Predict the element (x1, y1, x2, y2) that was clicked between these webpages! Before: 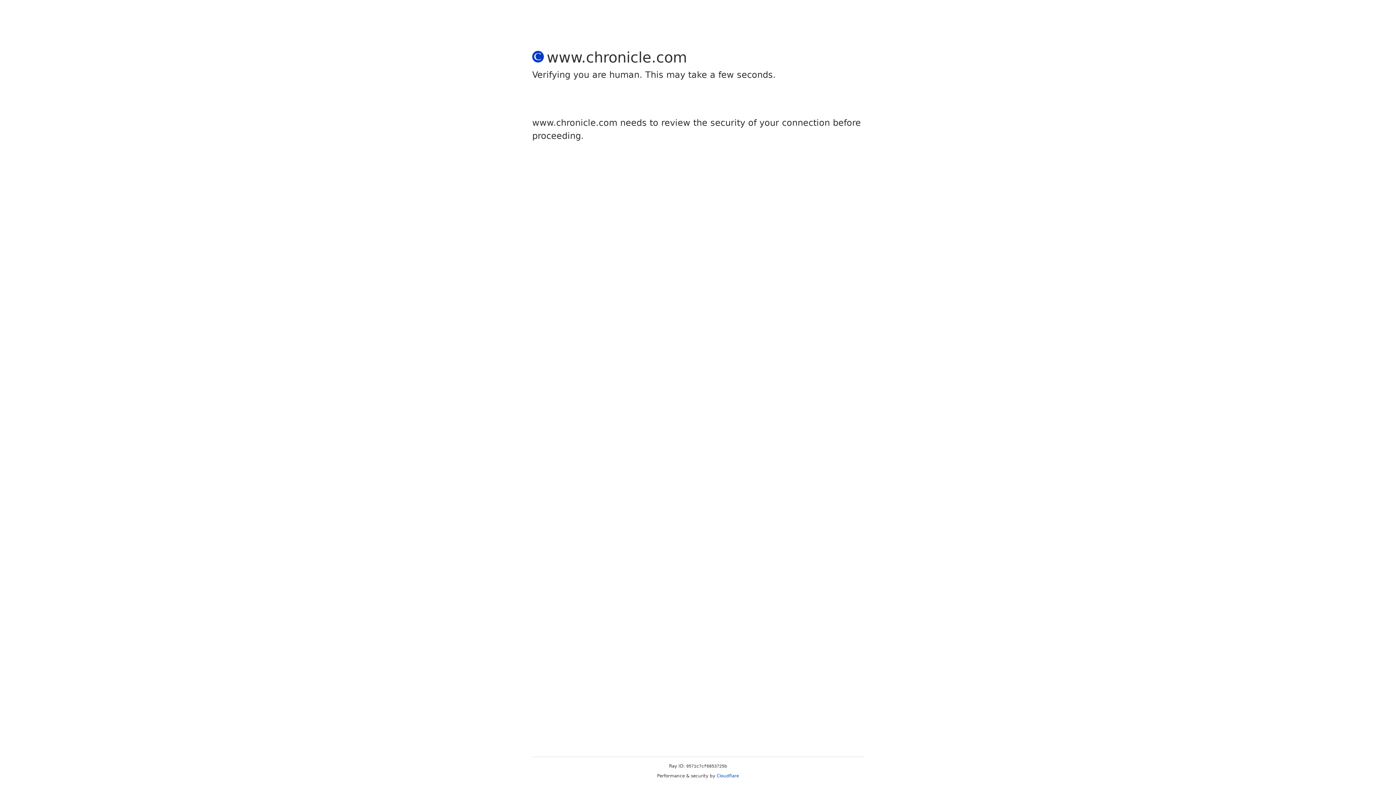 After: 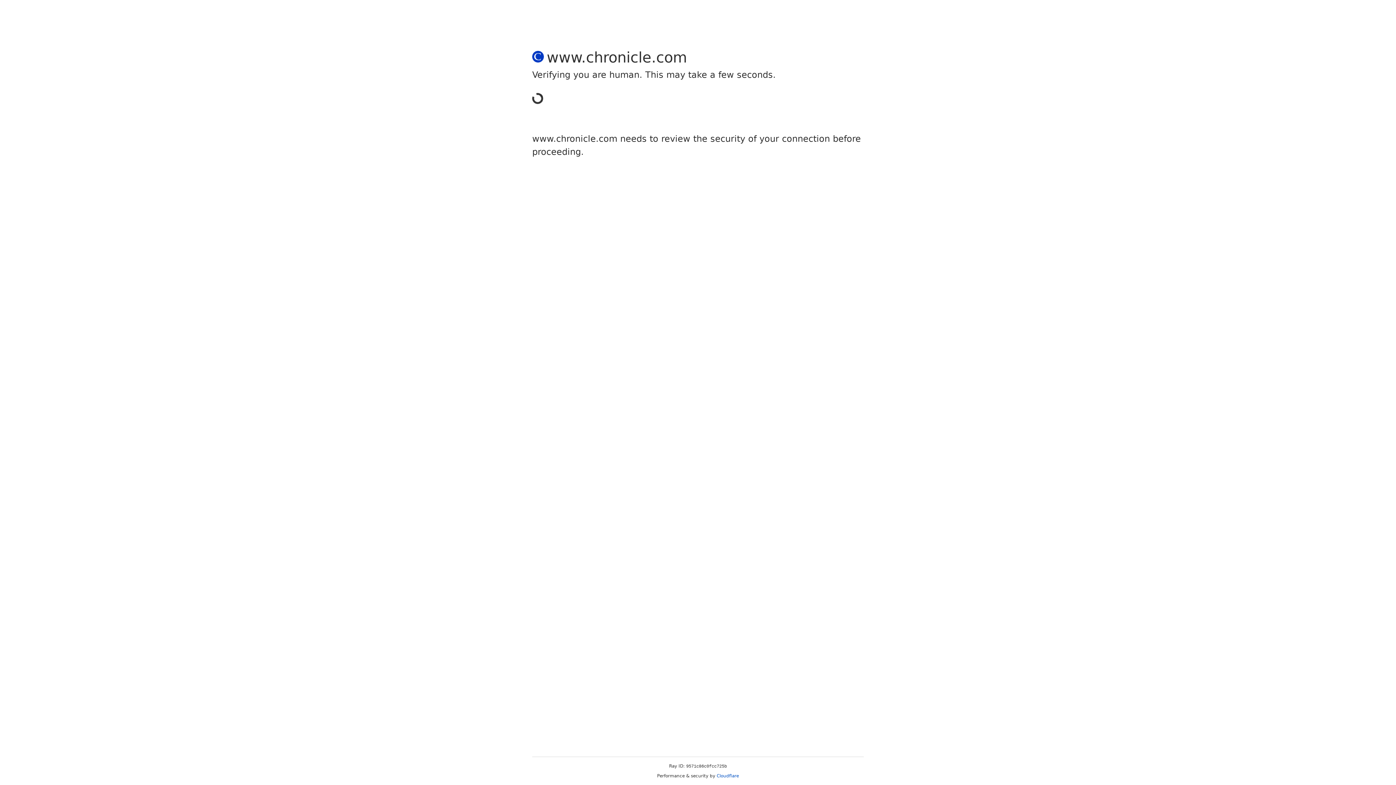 Action: label: Cloudflare bbox: (716, 773, 739, 778)